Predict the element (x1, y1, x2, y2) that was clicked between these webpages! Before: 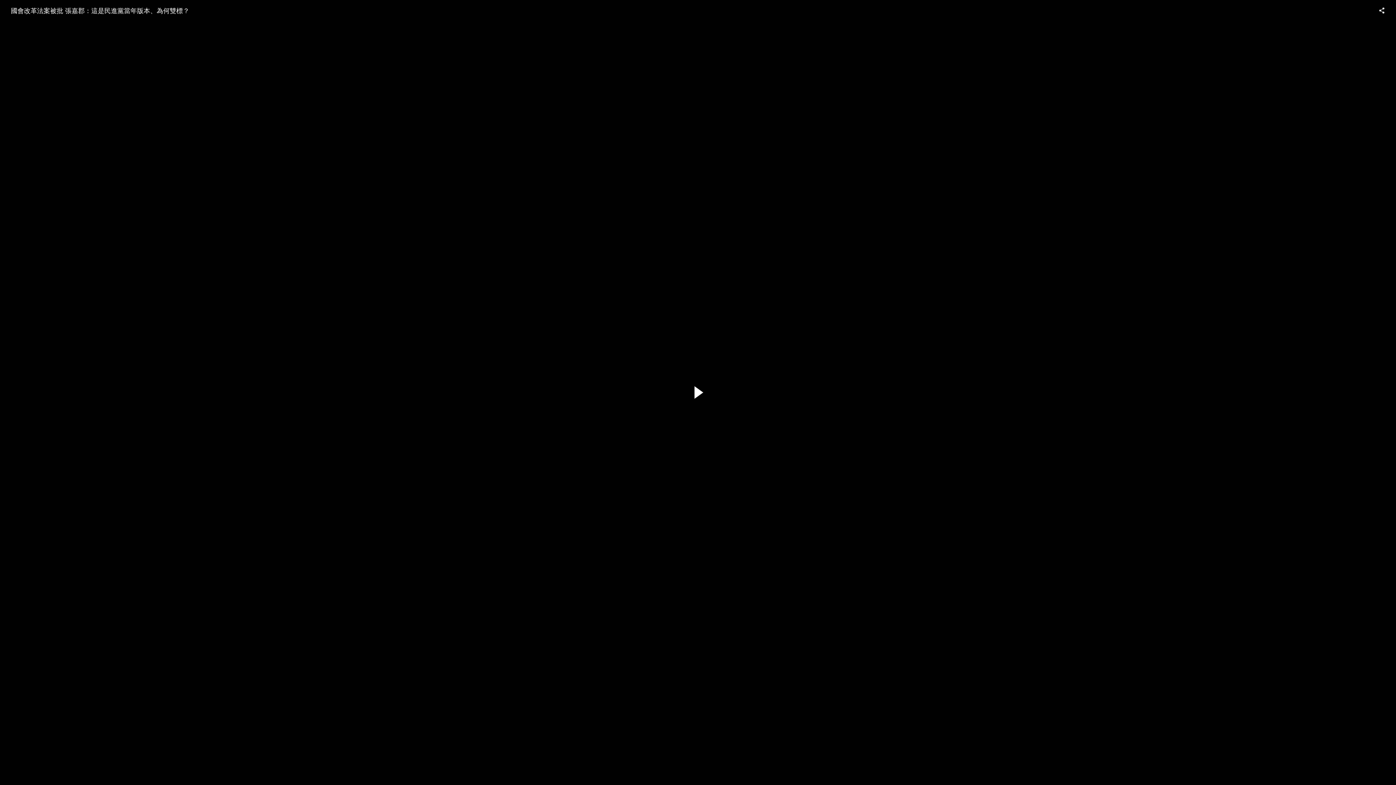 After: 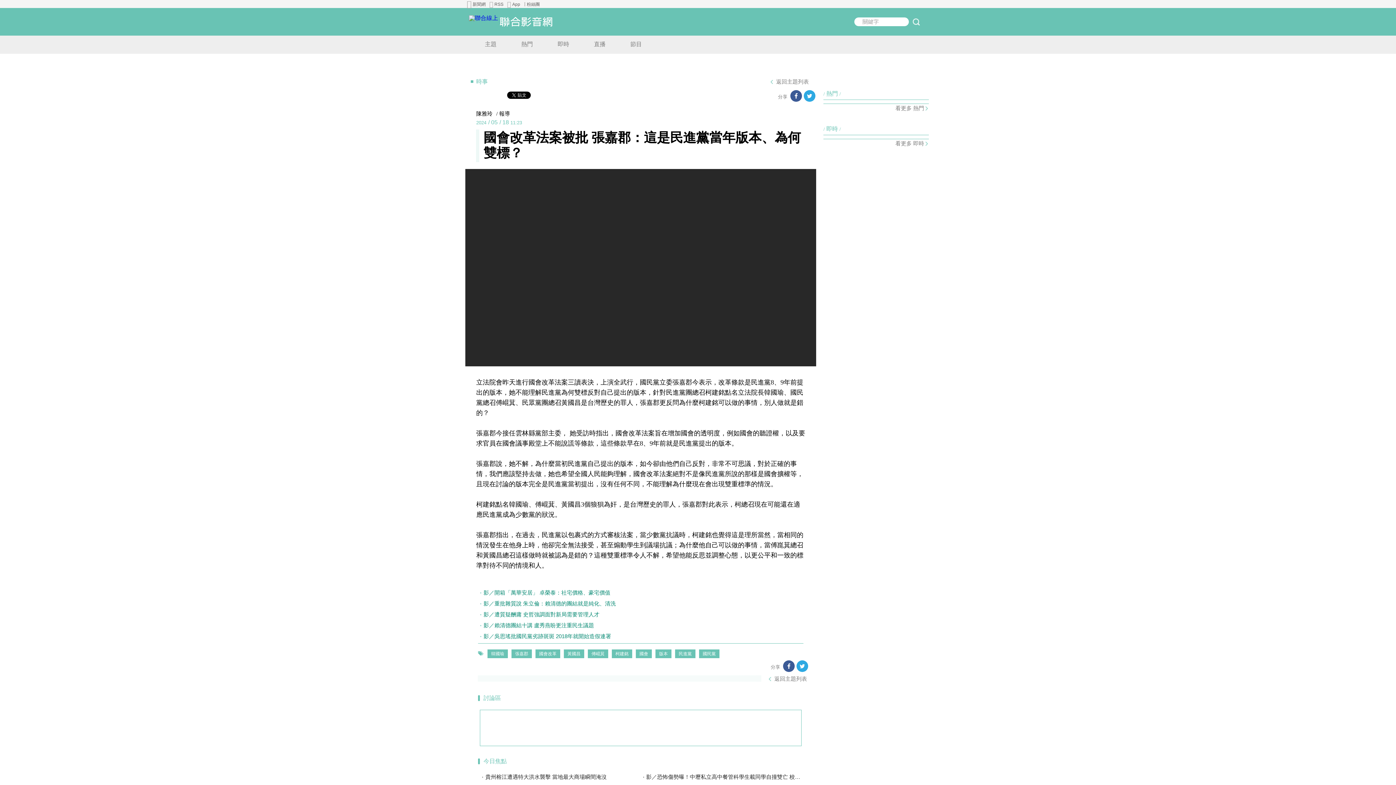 Action: bbox: (7, 2, 193, 18) label: 國會改革法案被批 張嘉郡：這是民進黨當年版本、為何雙標？